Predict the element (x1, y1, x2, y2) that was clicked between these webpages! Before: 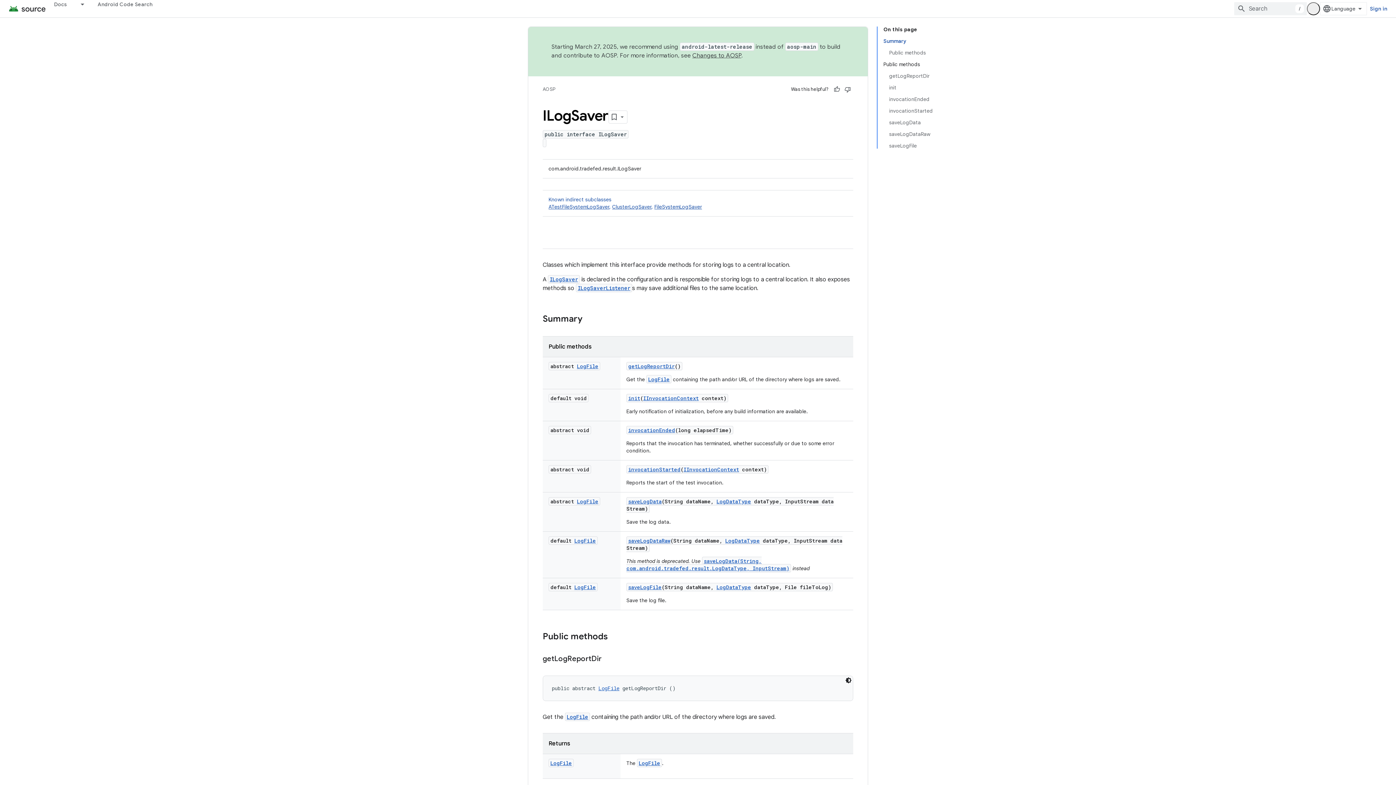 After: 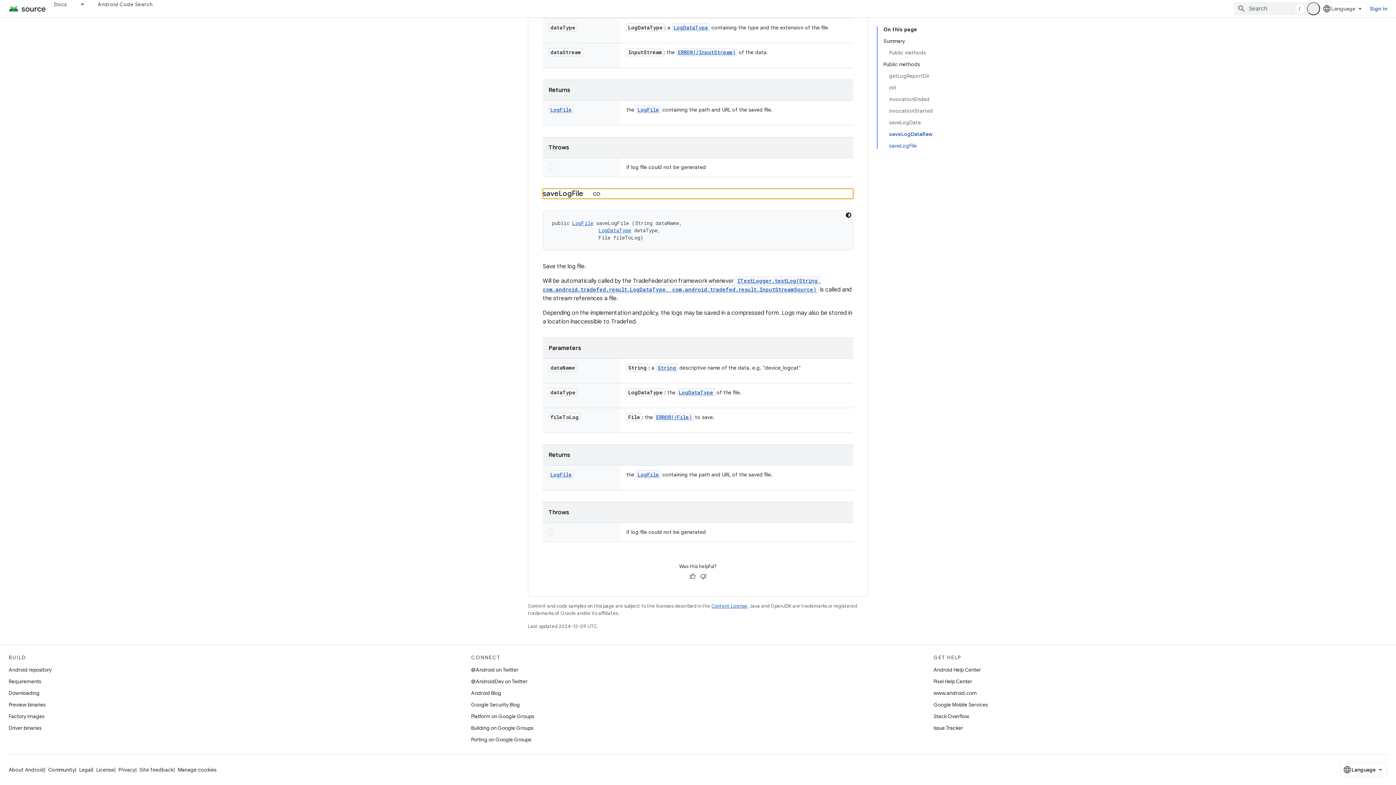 Action: label: saveLogFile bbox: (889, 140, 933, 148)